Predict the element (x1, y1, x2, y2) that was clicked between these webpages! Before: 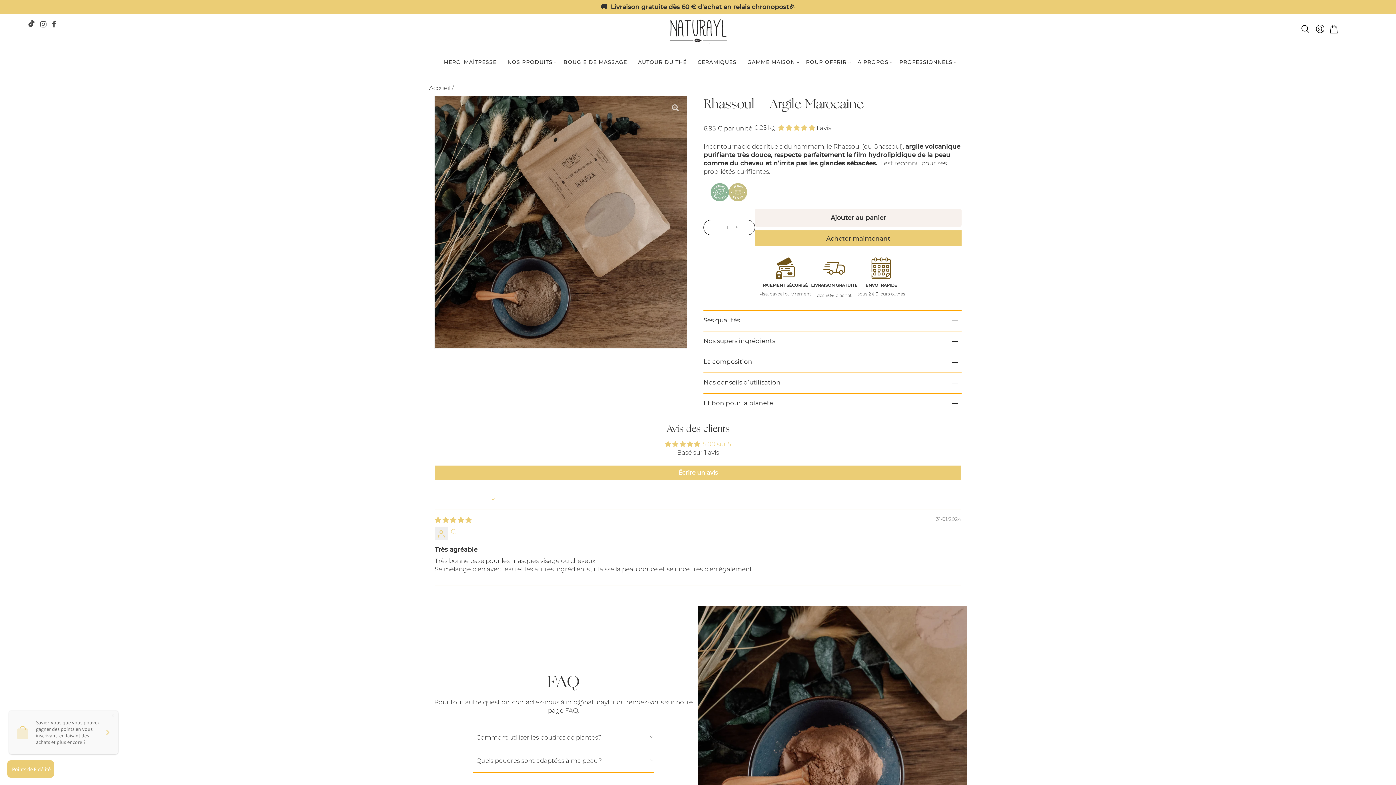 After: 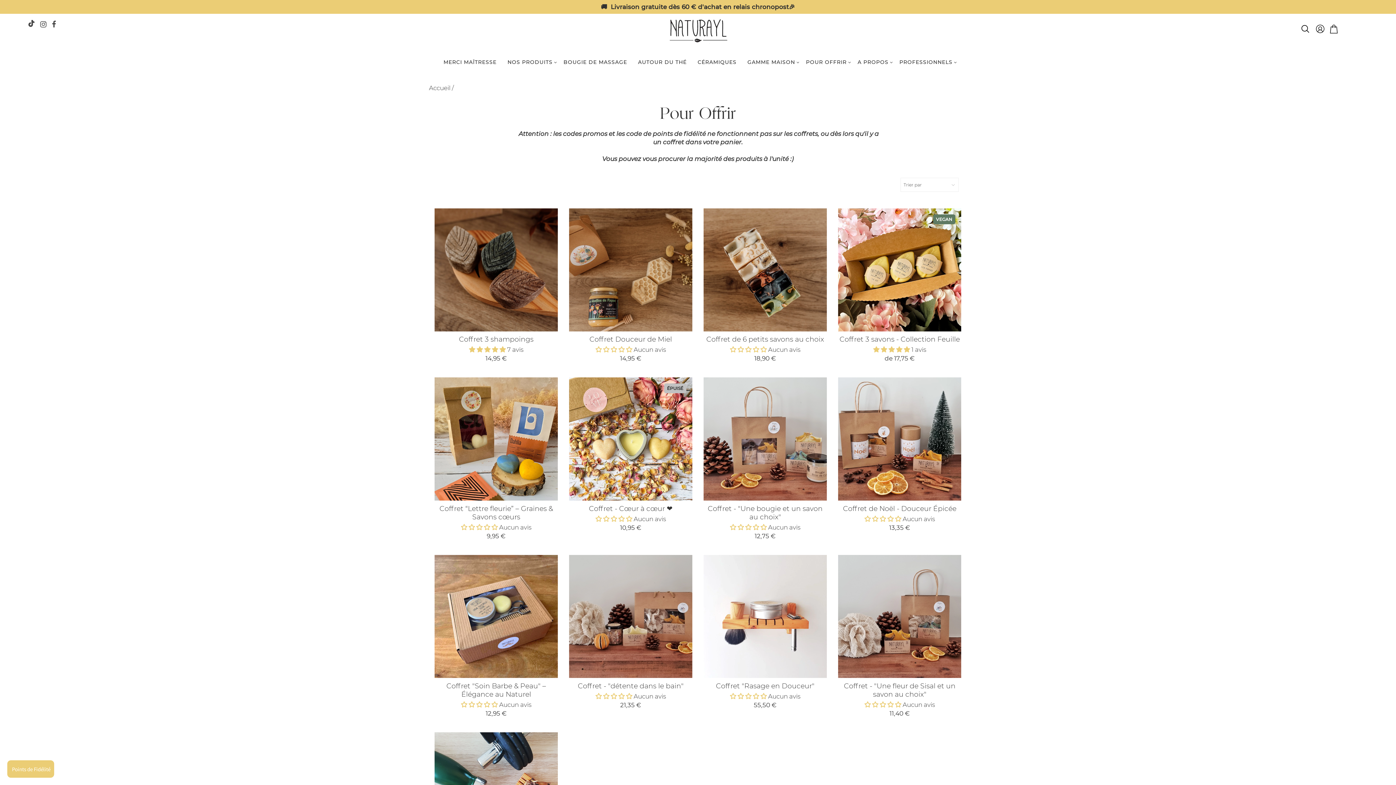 Action: bbox: (800, 59, 852, 65) label: POUR OFFRIR